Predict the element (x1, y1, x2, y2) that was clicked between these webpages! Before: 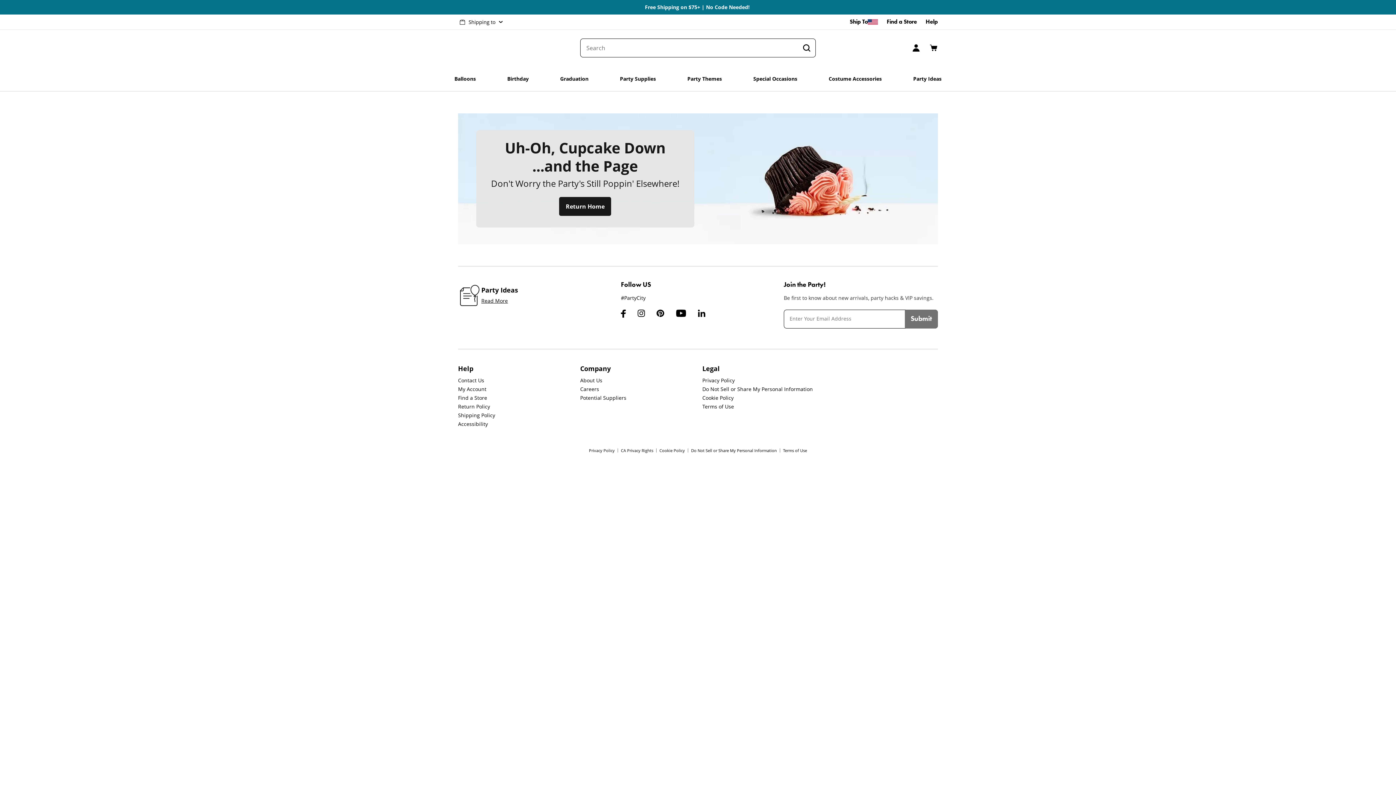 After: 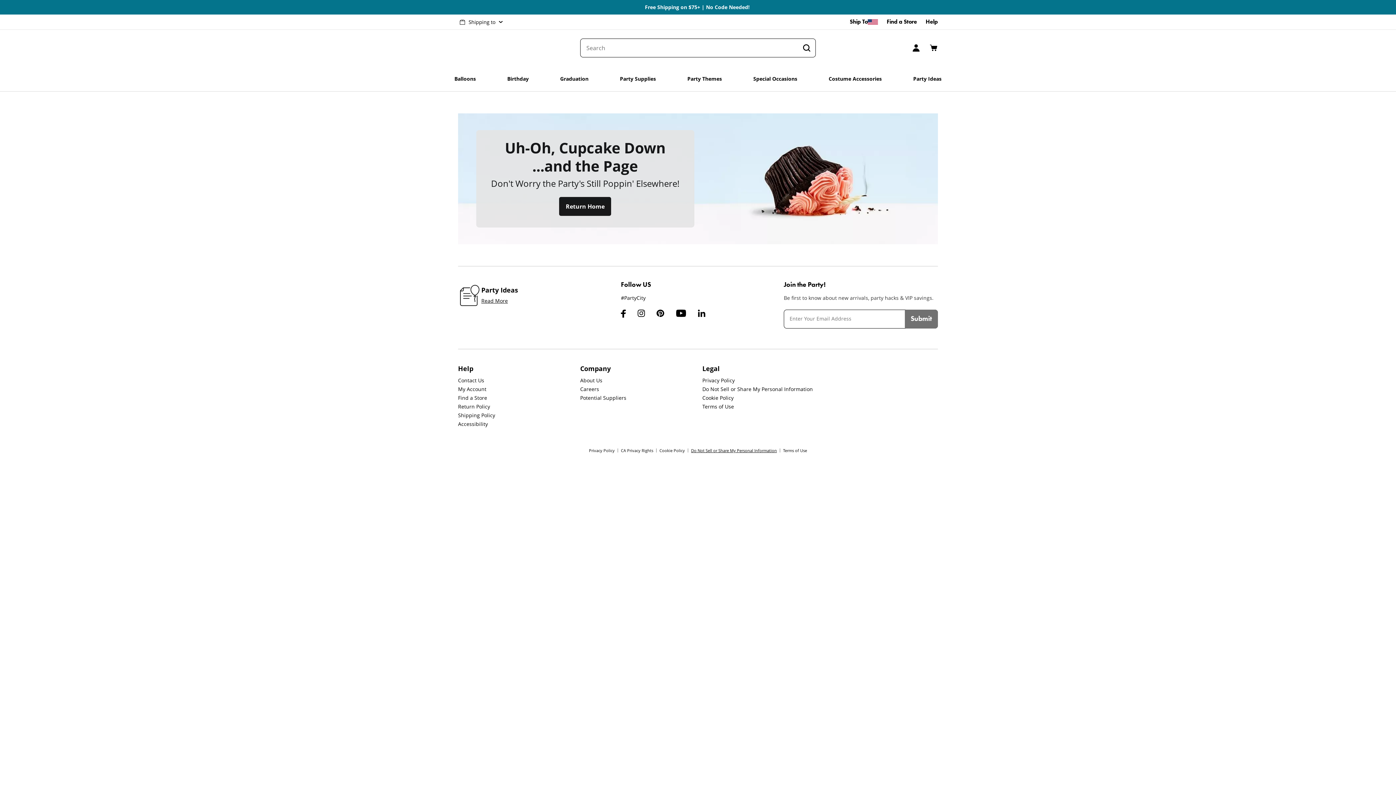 Action: label: Do Not Sell or Share My Personal Information bbox: (691, 448, 777, 452)